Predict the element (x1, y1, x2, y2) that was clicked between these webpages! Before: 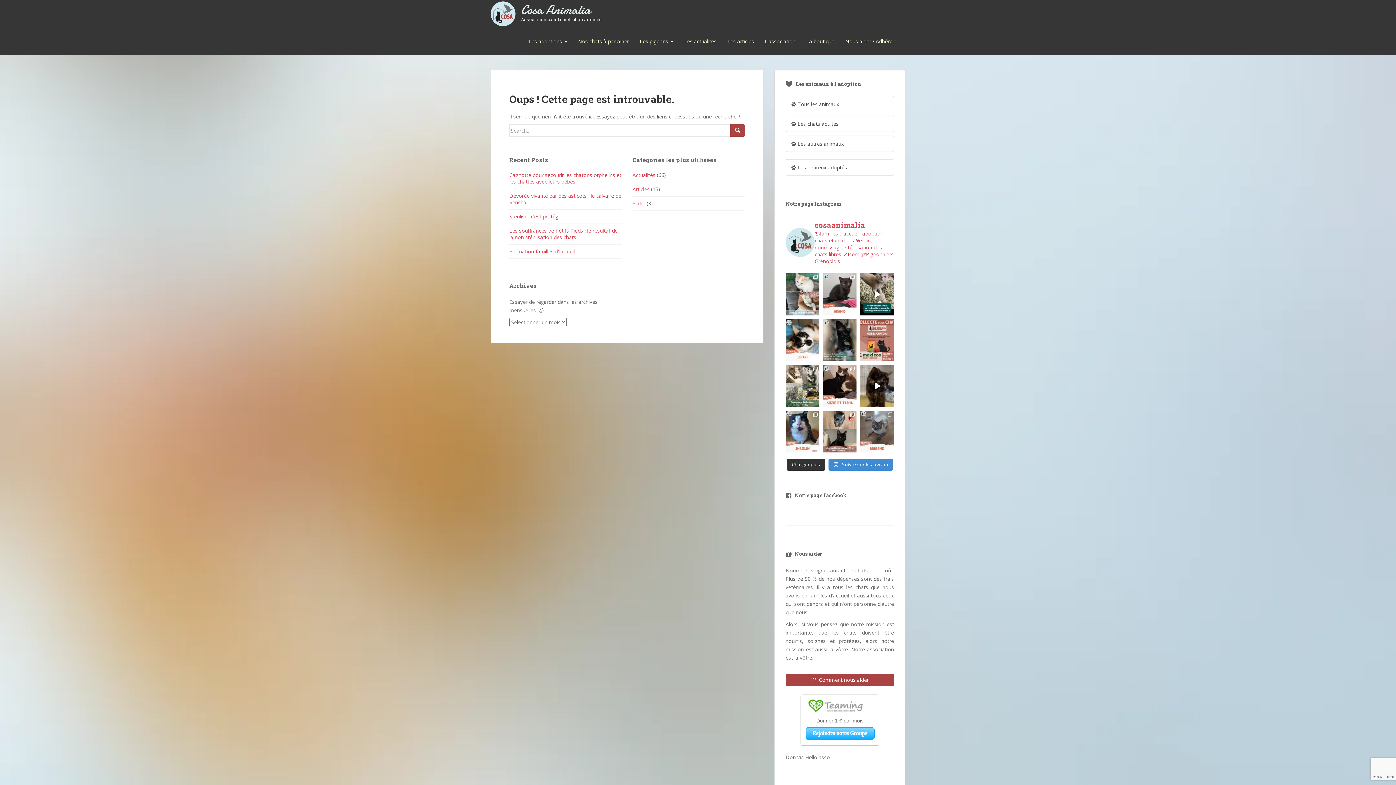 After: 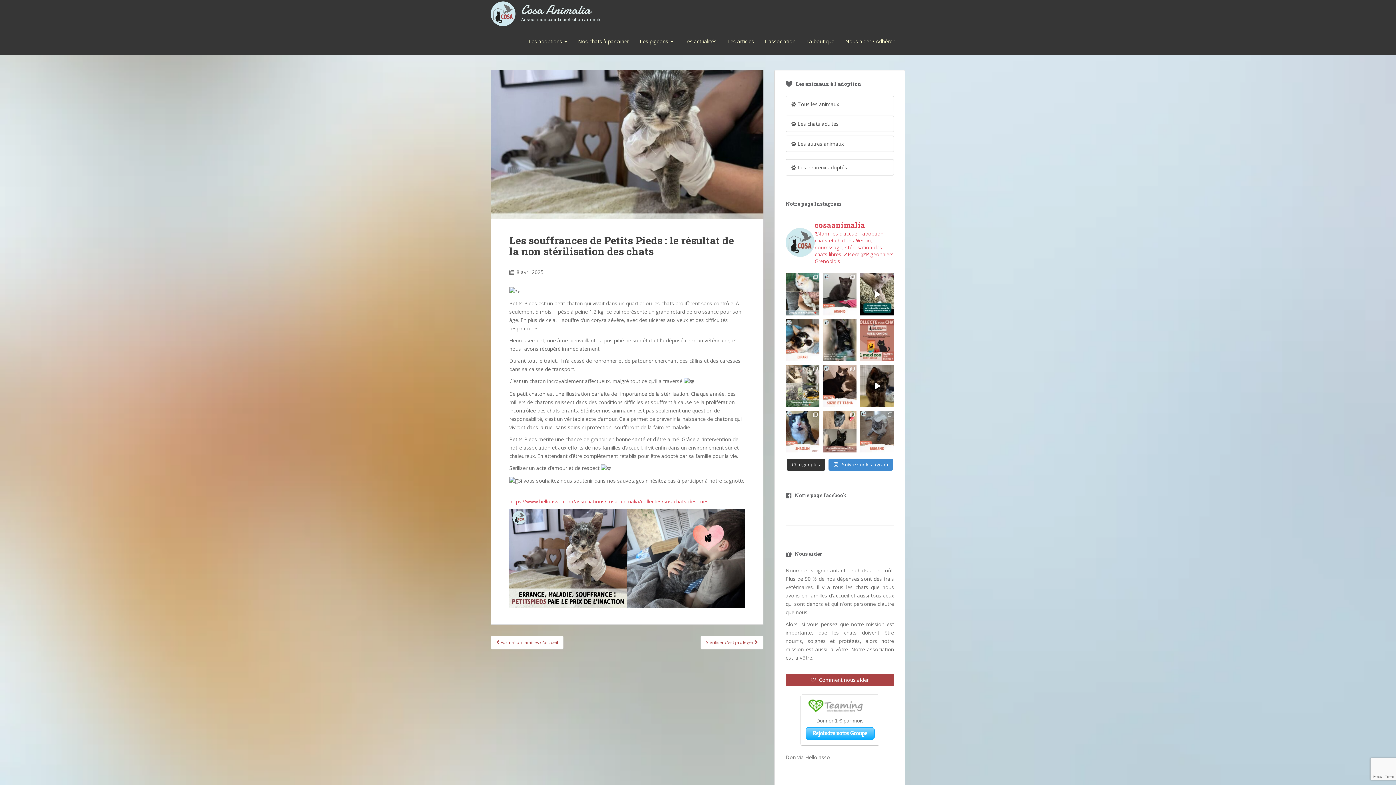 Action: bbox: (509, 227, 617, 240) label: Les souffrances de Petits Pieds : le résultat de la non stérilisation des chats